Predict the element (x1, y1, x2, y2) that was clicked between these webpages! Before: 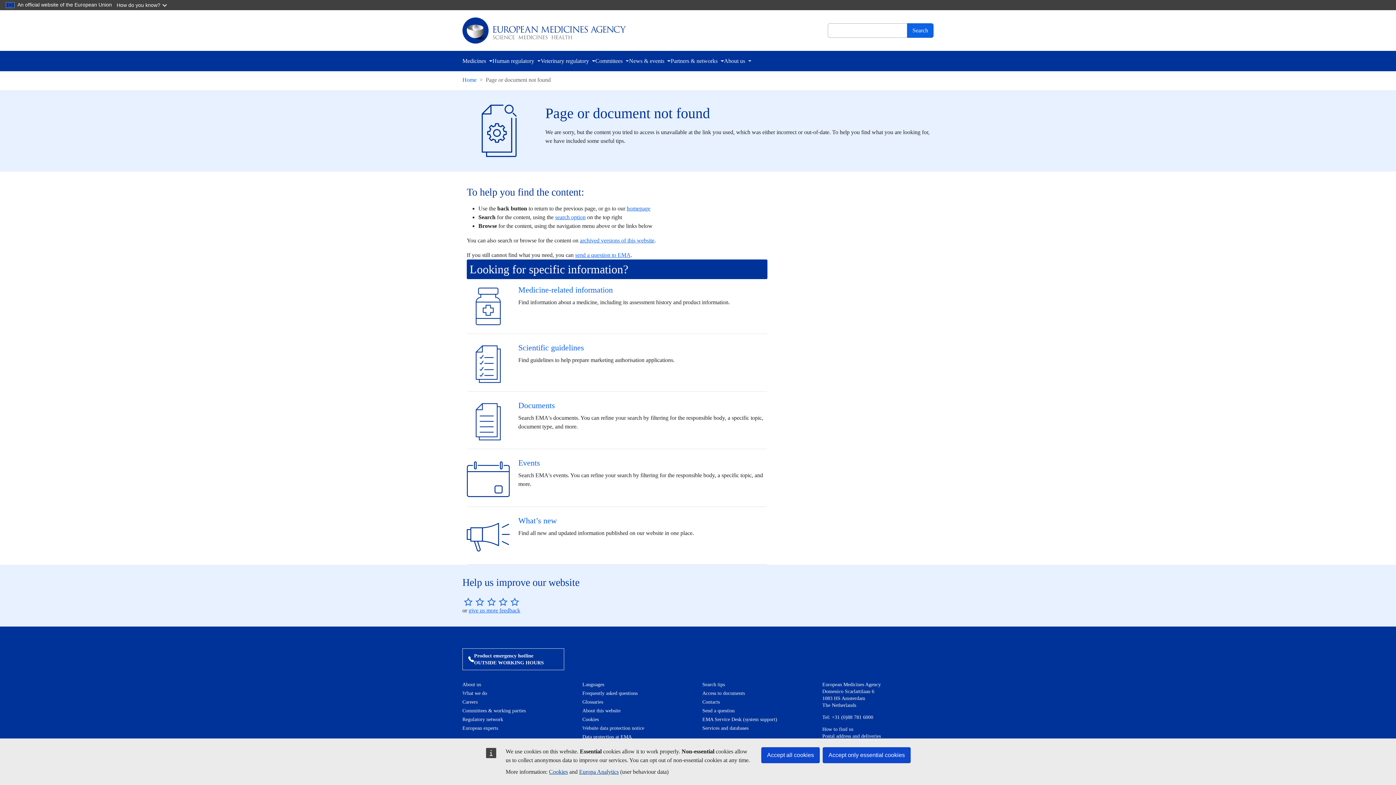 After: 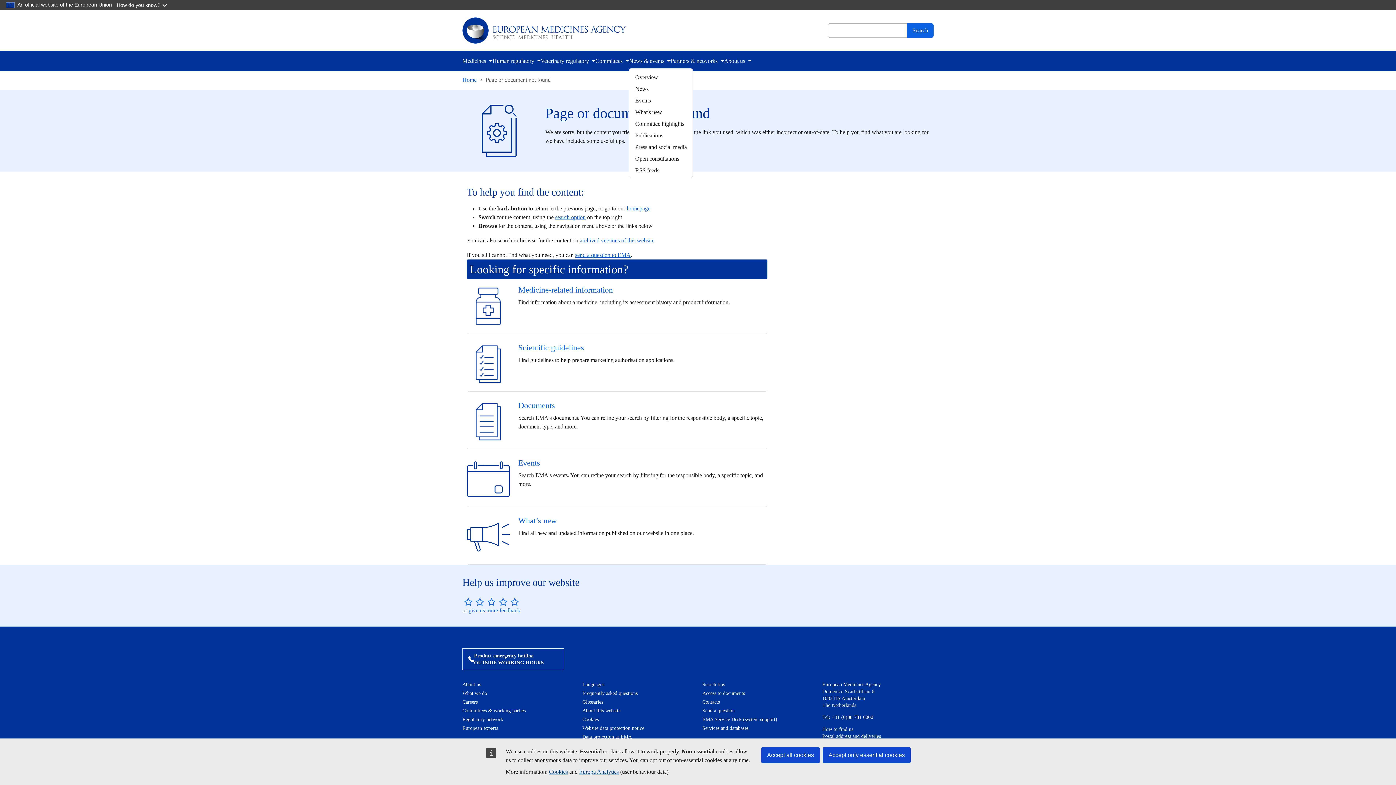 Action: label: News & events bbox: (629, 56, 670, 65)